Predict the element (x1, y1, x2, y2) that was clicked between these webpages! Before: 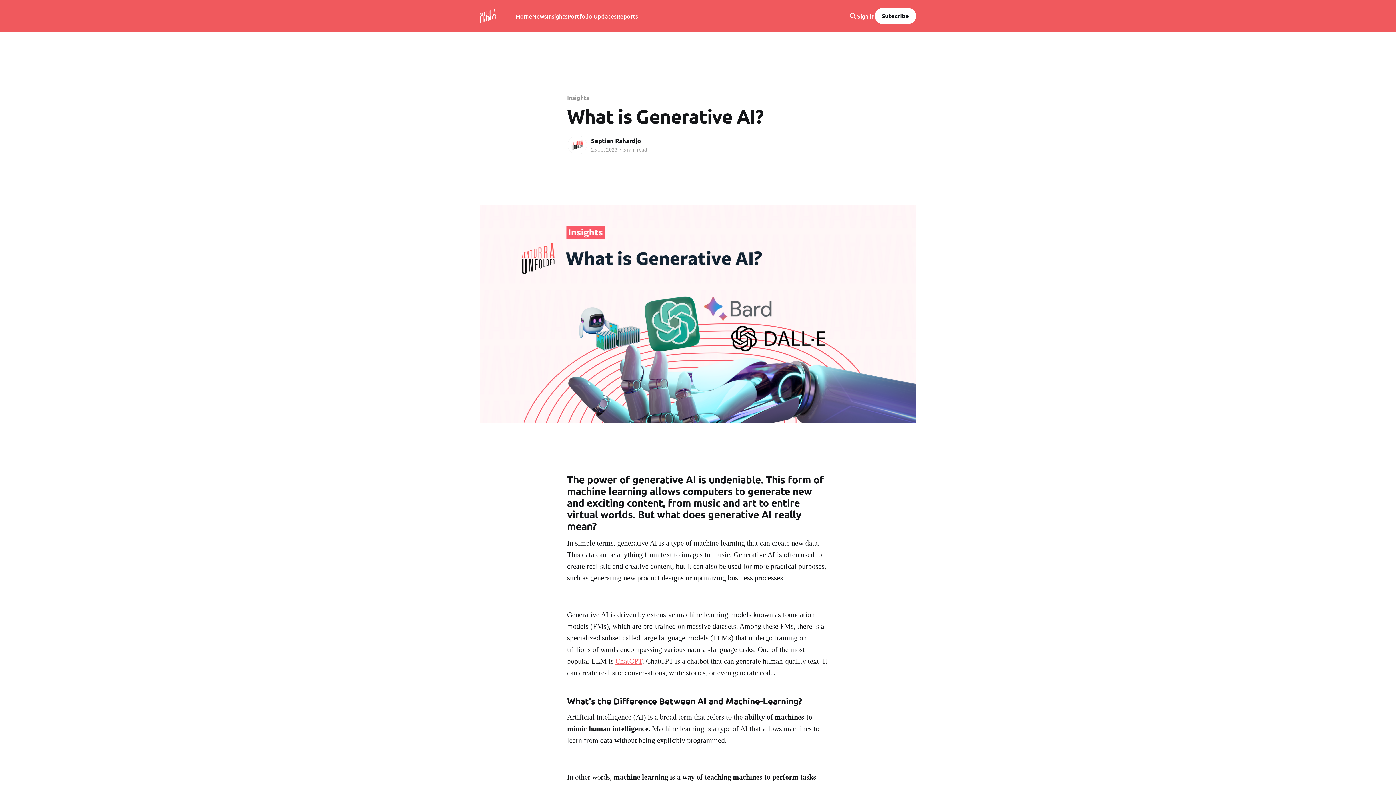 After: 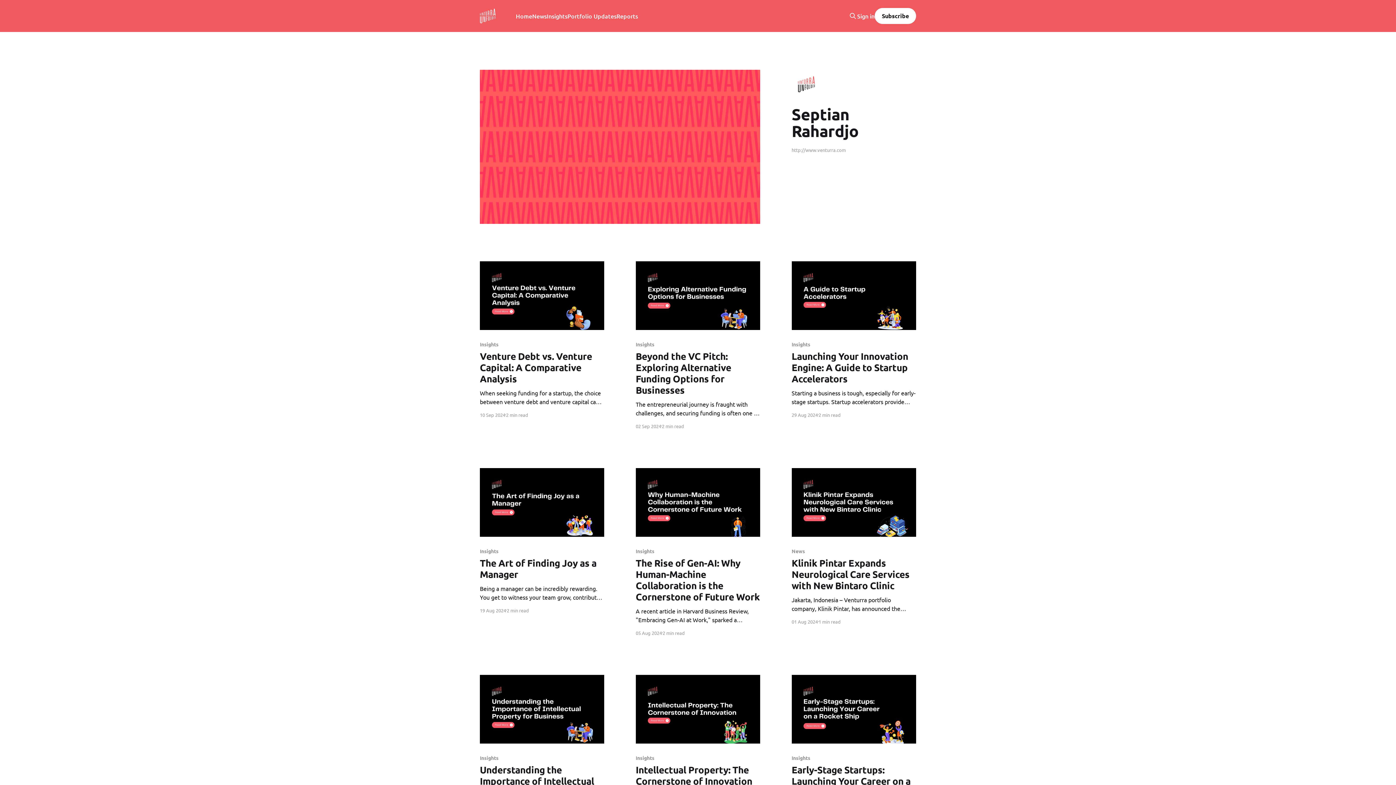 Action: bbox: (567, 134, 587, 155) label: Read more of Septian Rahardjo